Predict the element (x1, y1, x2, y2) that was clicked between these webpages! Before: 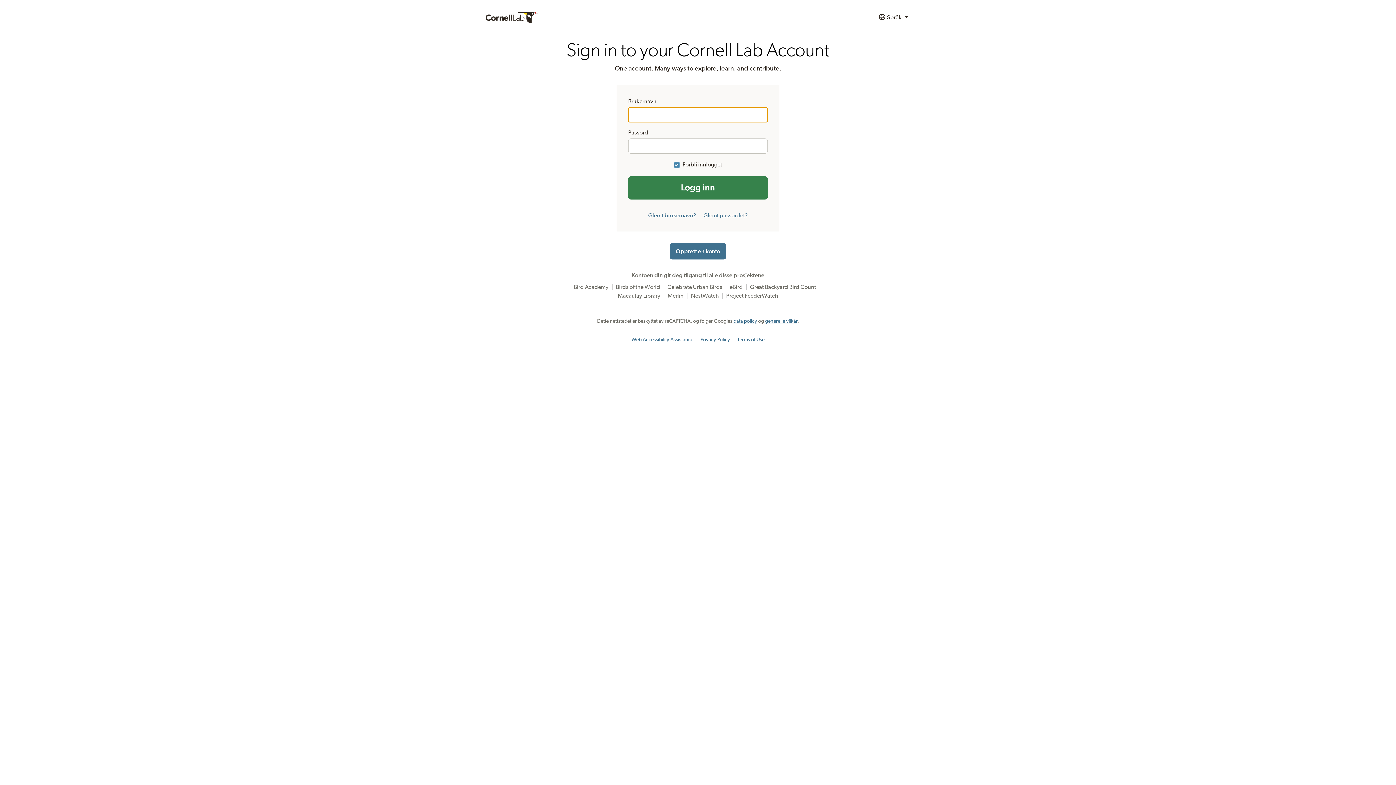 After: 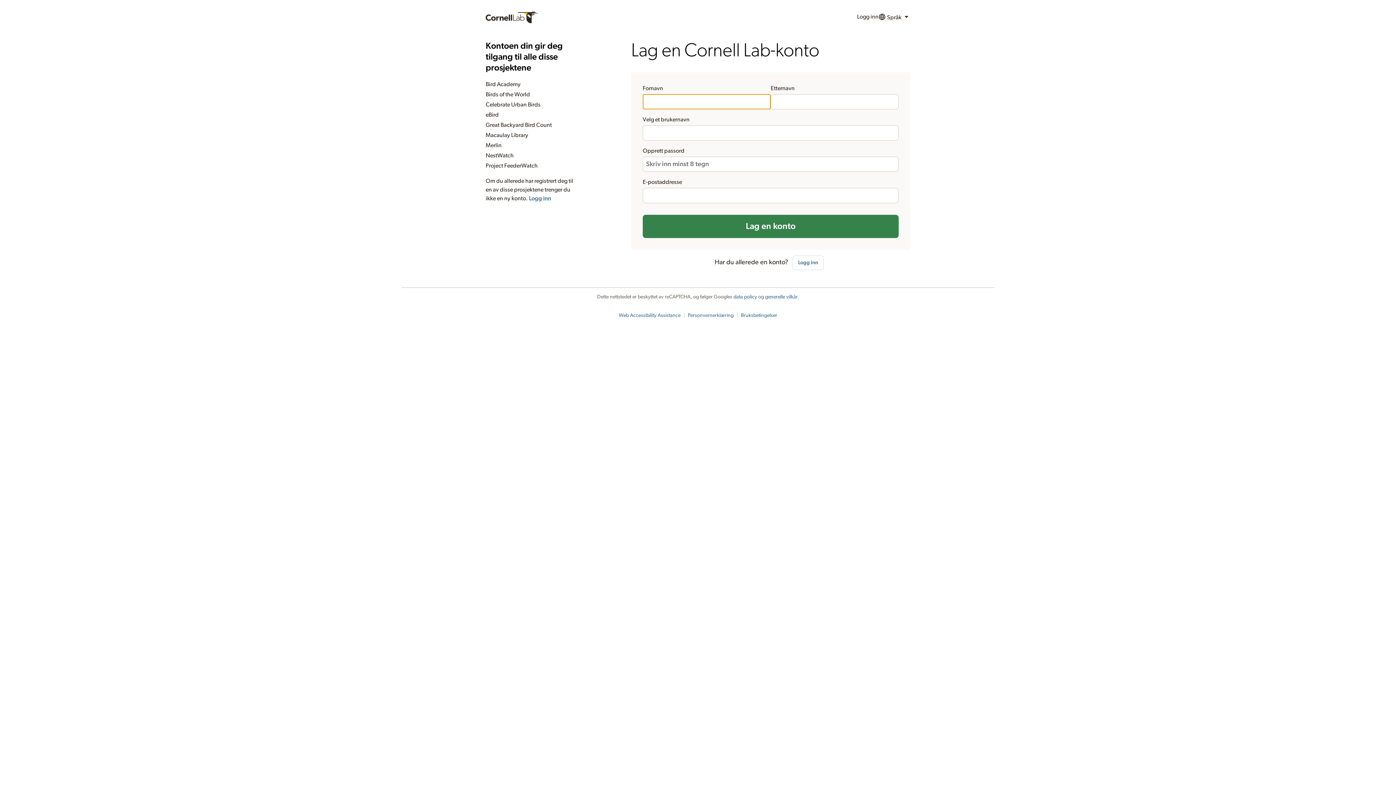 Action: label: Opprett en konto bbox: (669, 243, 726, 259)